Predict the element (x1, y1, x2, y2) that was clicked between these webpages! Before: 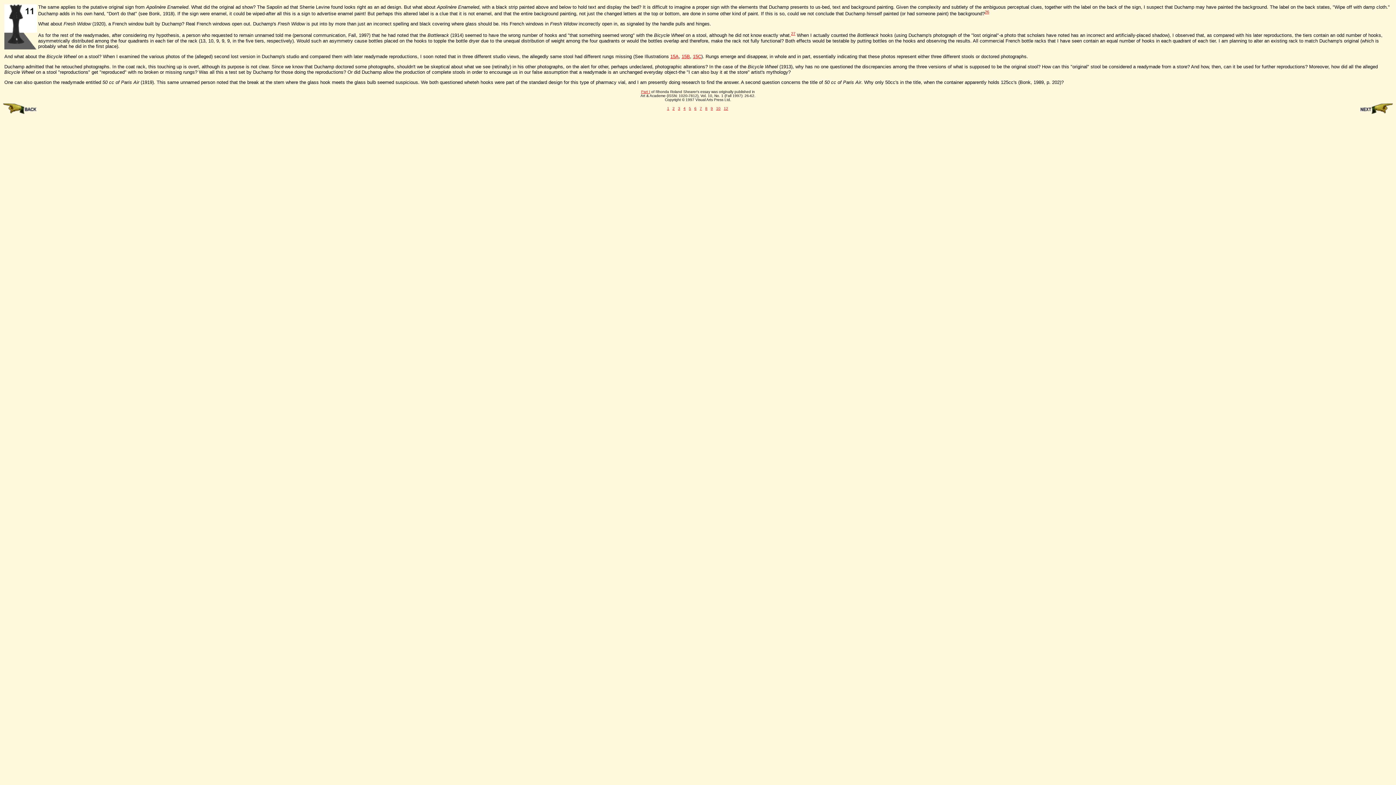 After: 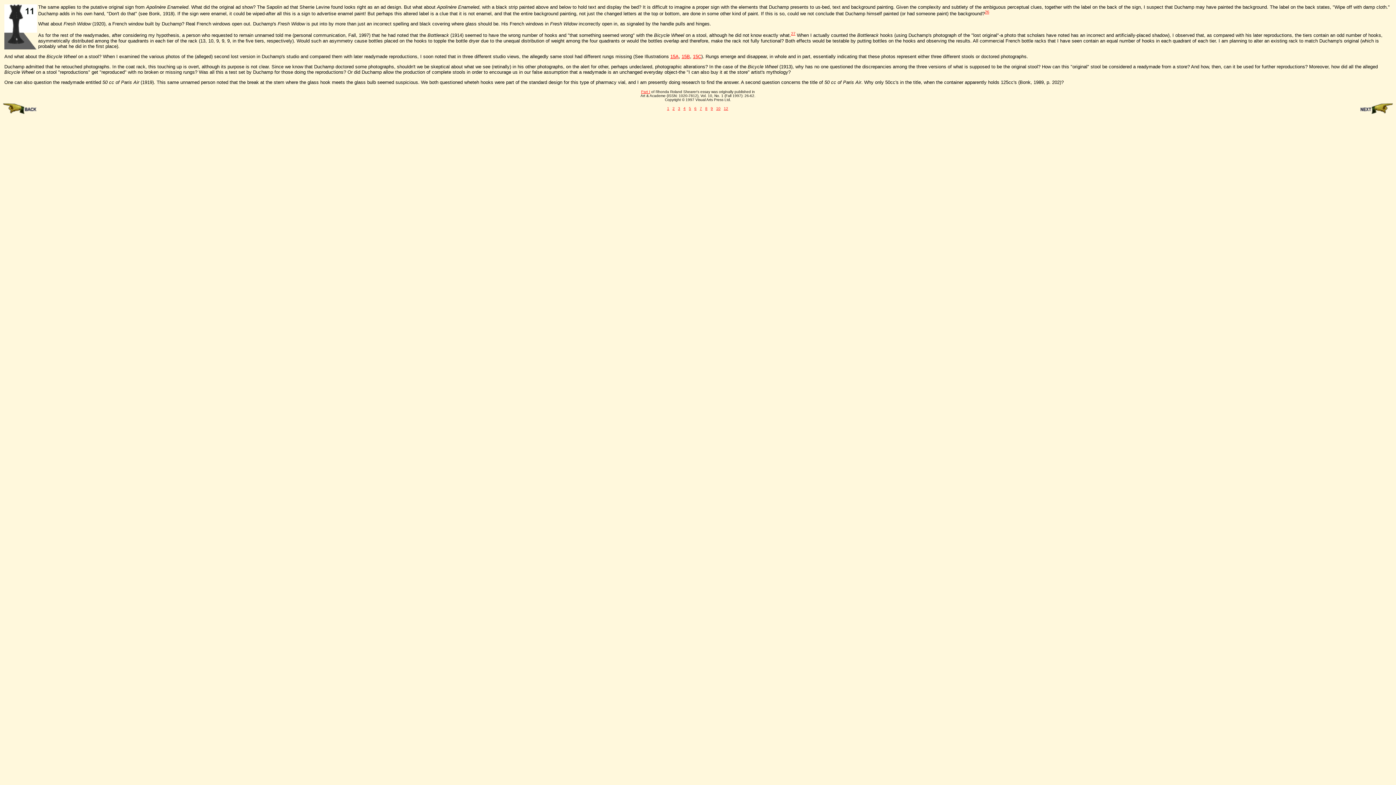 Action: label: 15B bbox: (681, 53, 690, 59)